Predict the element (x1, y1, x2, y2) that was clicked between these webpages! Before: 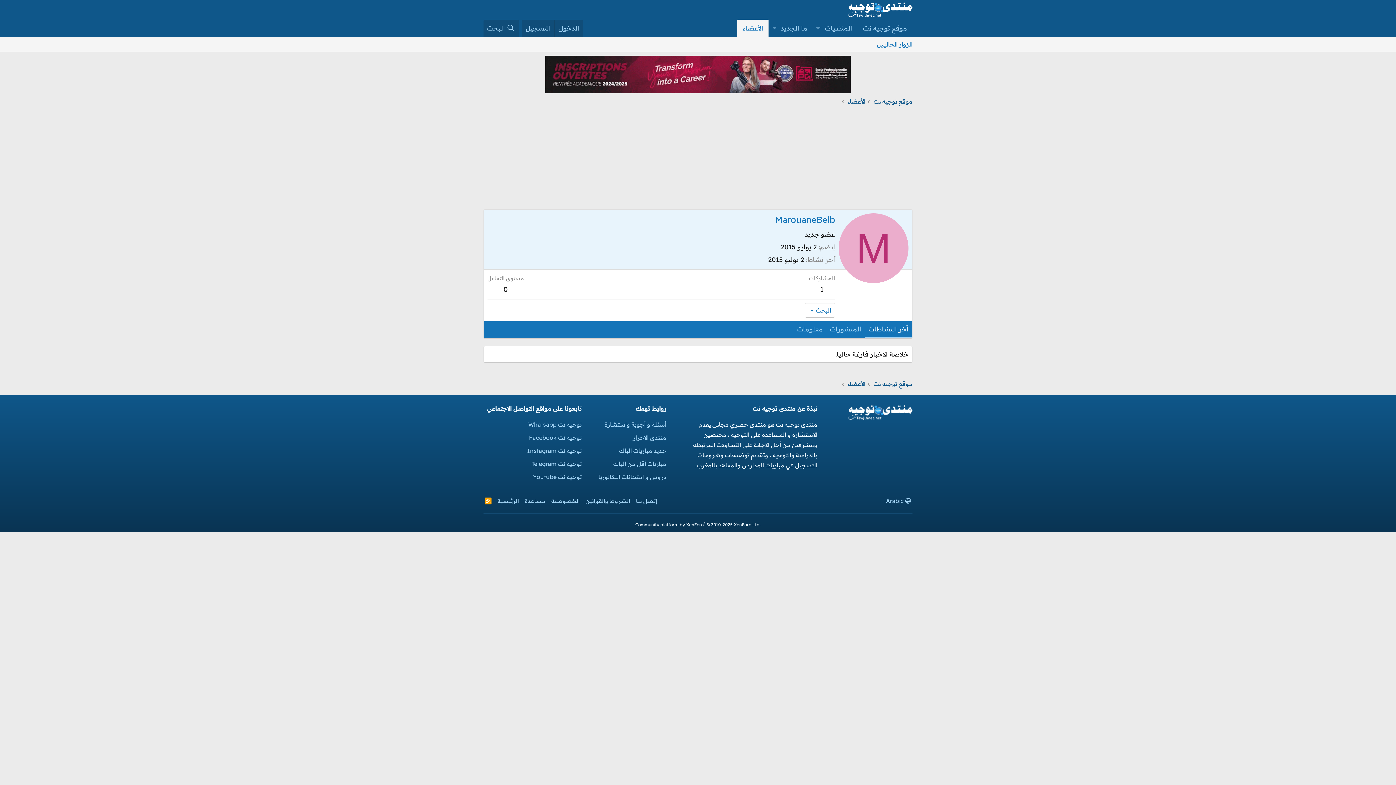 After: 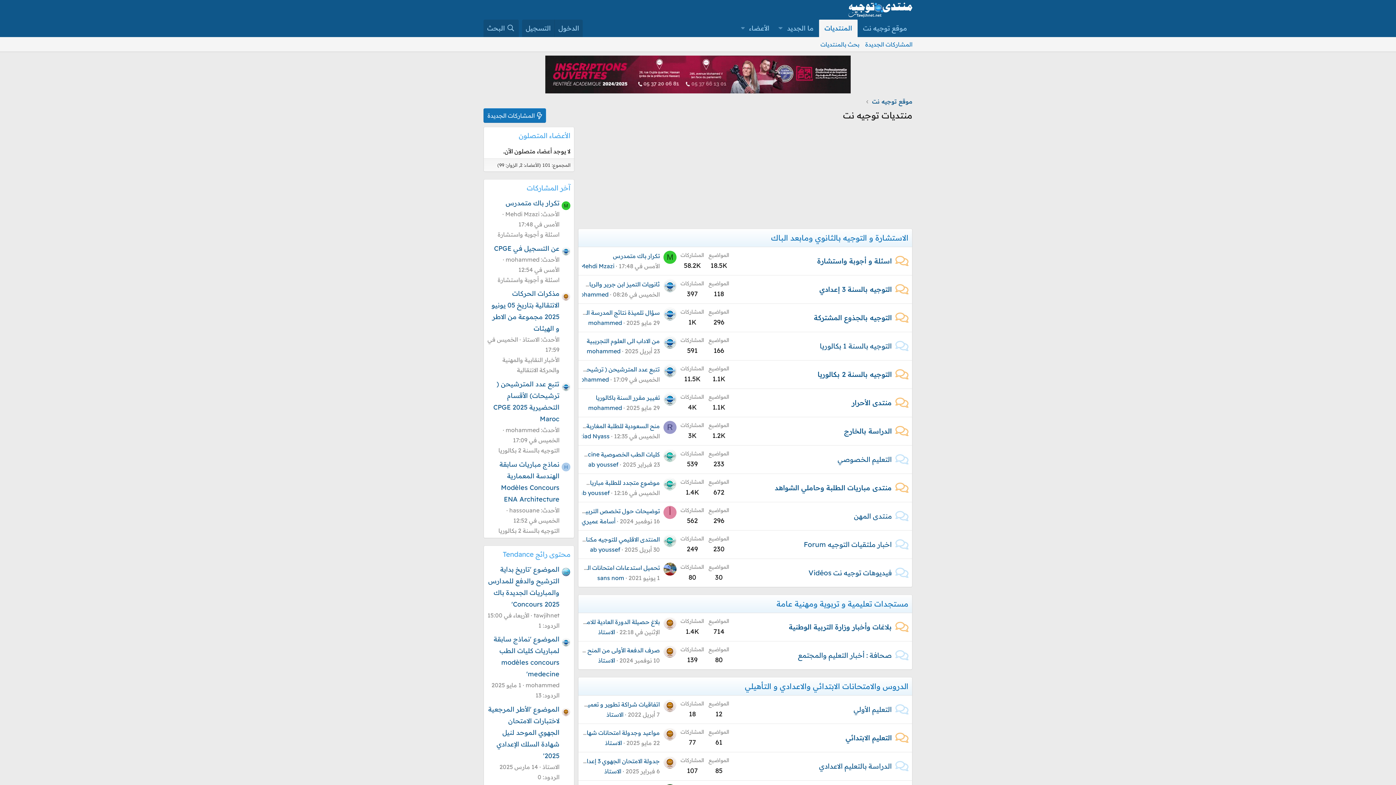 Action: label: المنتديات bbox: (824, 19, 857, 37)